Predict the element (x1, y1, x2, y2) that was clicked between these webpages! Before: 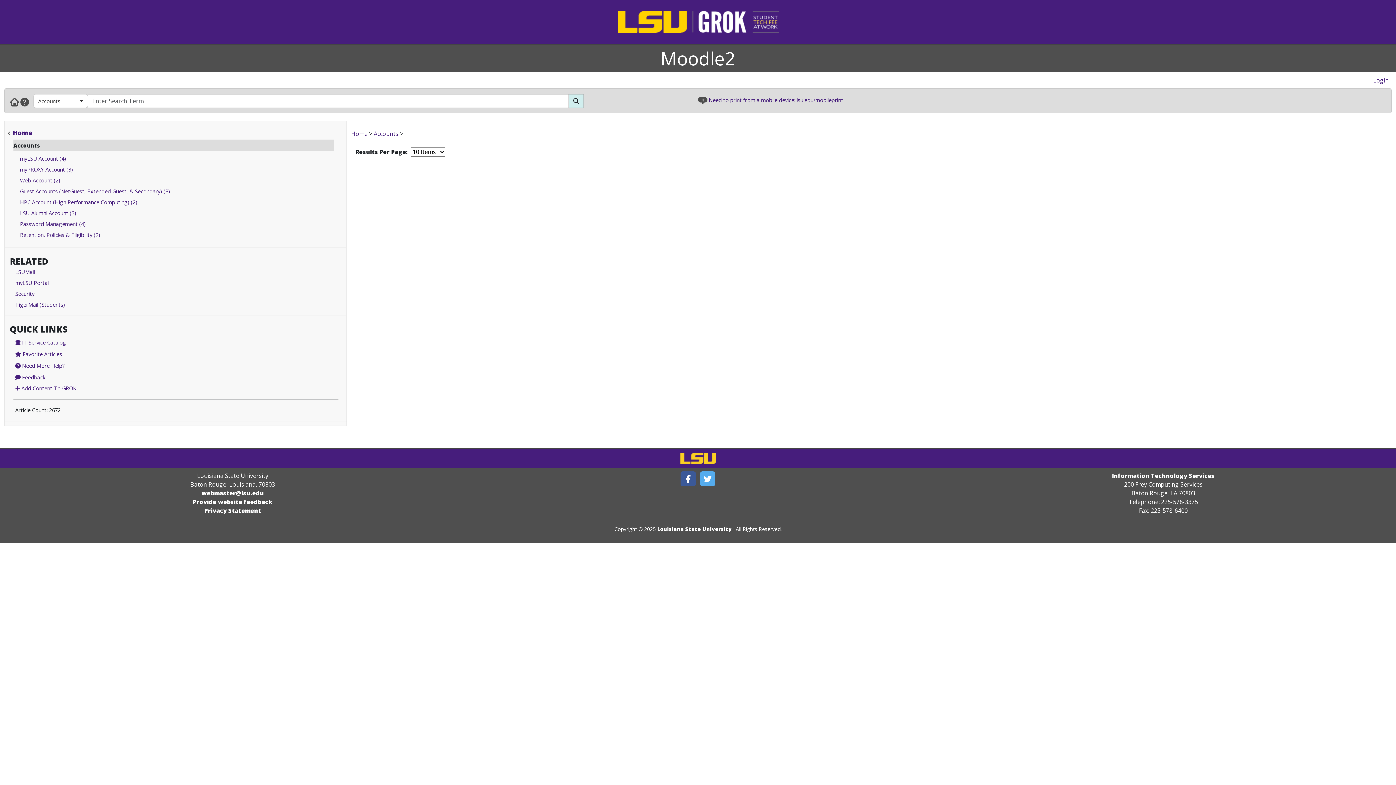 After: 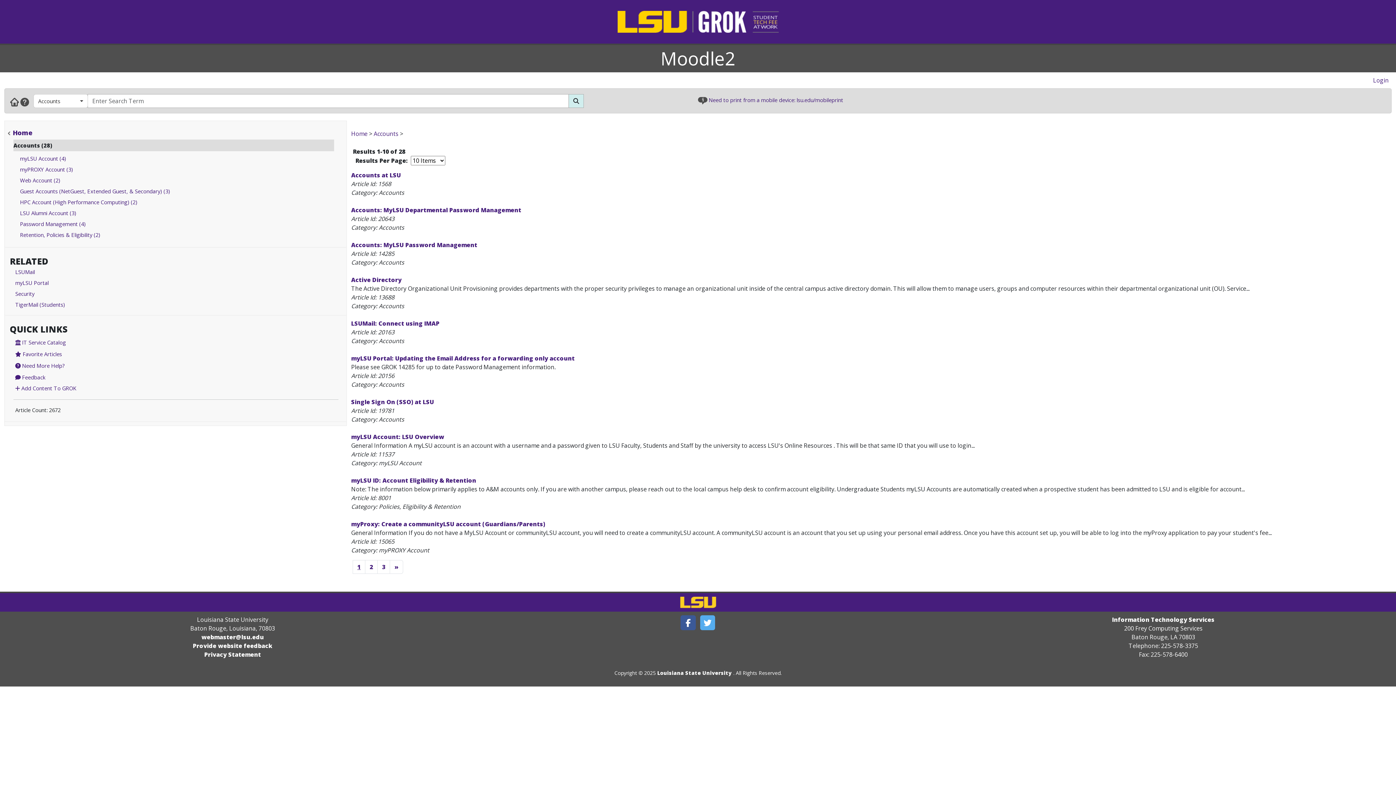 Action: label: Accounts bbox: (373, 129, 398, 137)